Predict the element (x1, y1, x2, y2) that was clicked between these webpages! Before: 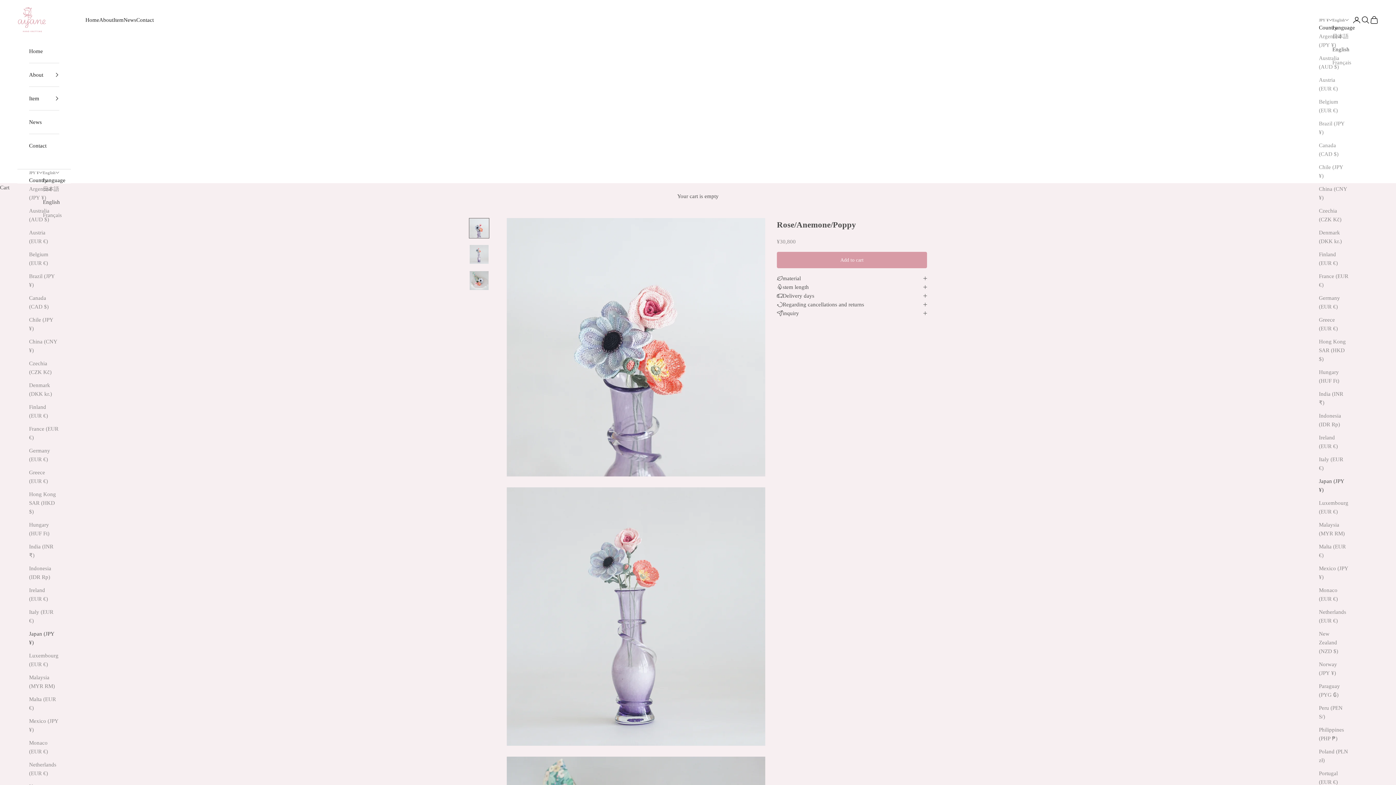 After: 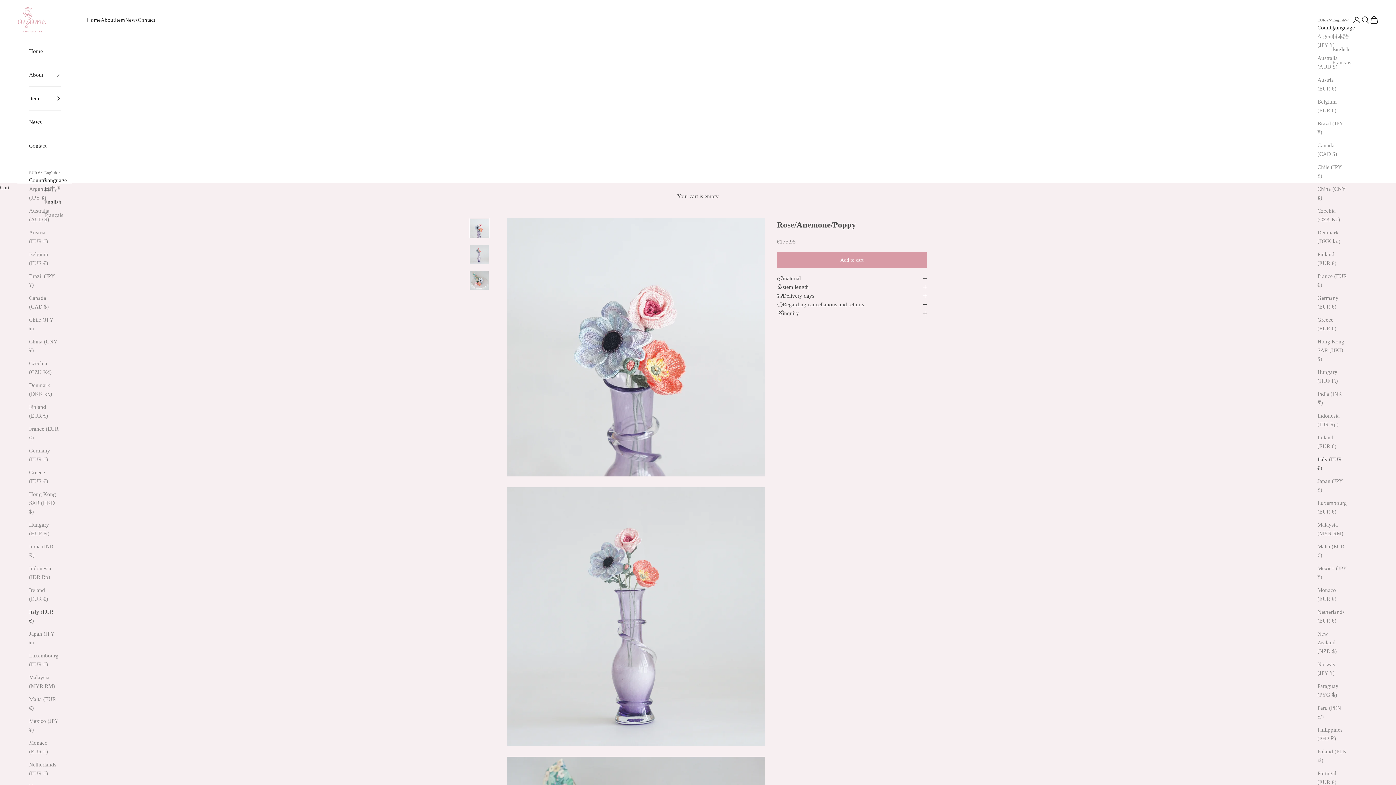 Action: label: Italy (EUR €) bbox: (29, 608, 58, 625)